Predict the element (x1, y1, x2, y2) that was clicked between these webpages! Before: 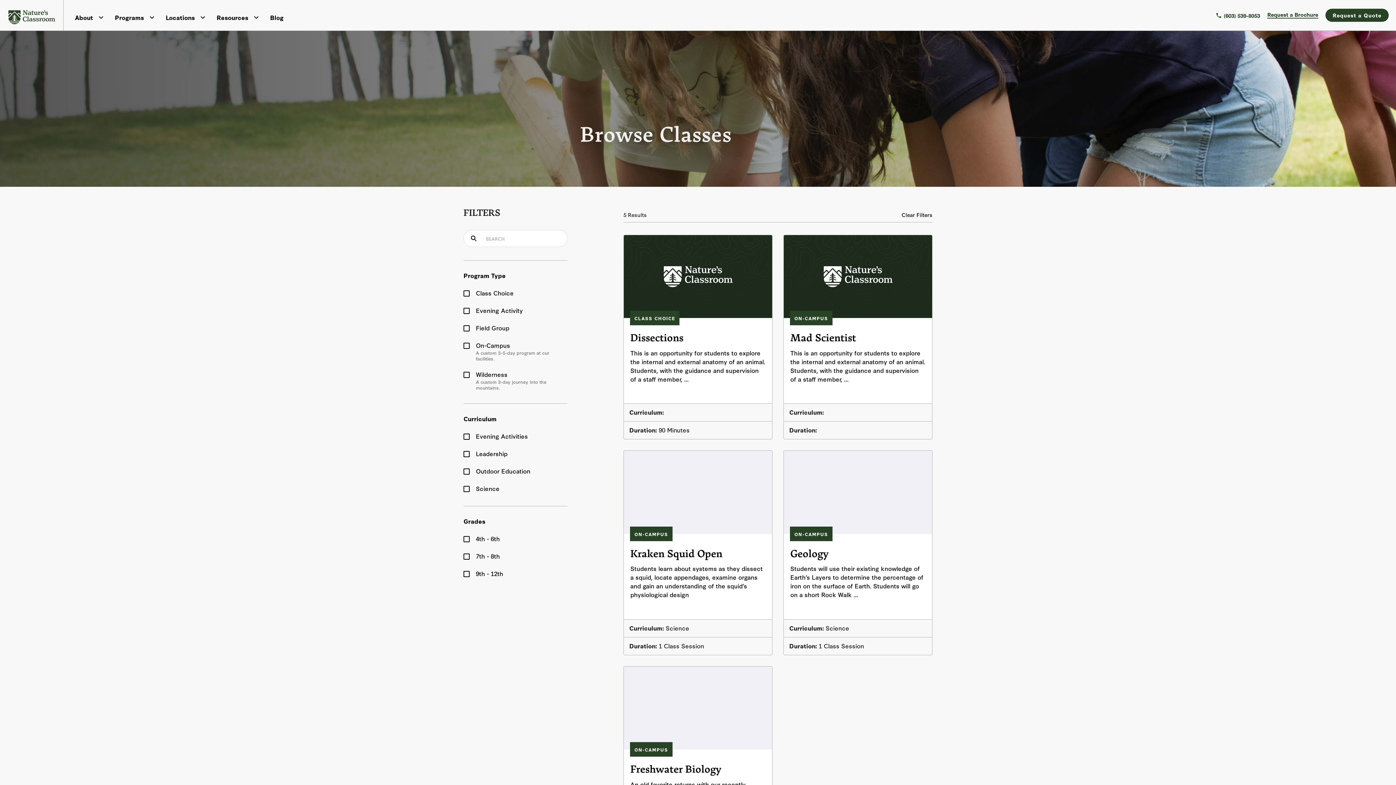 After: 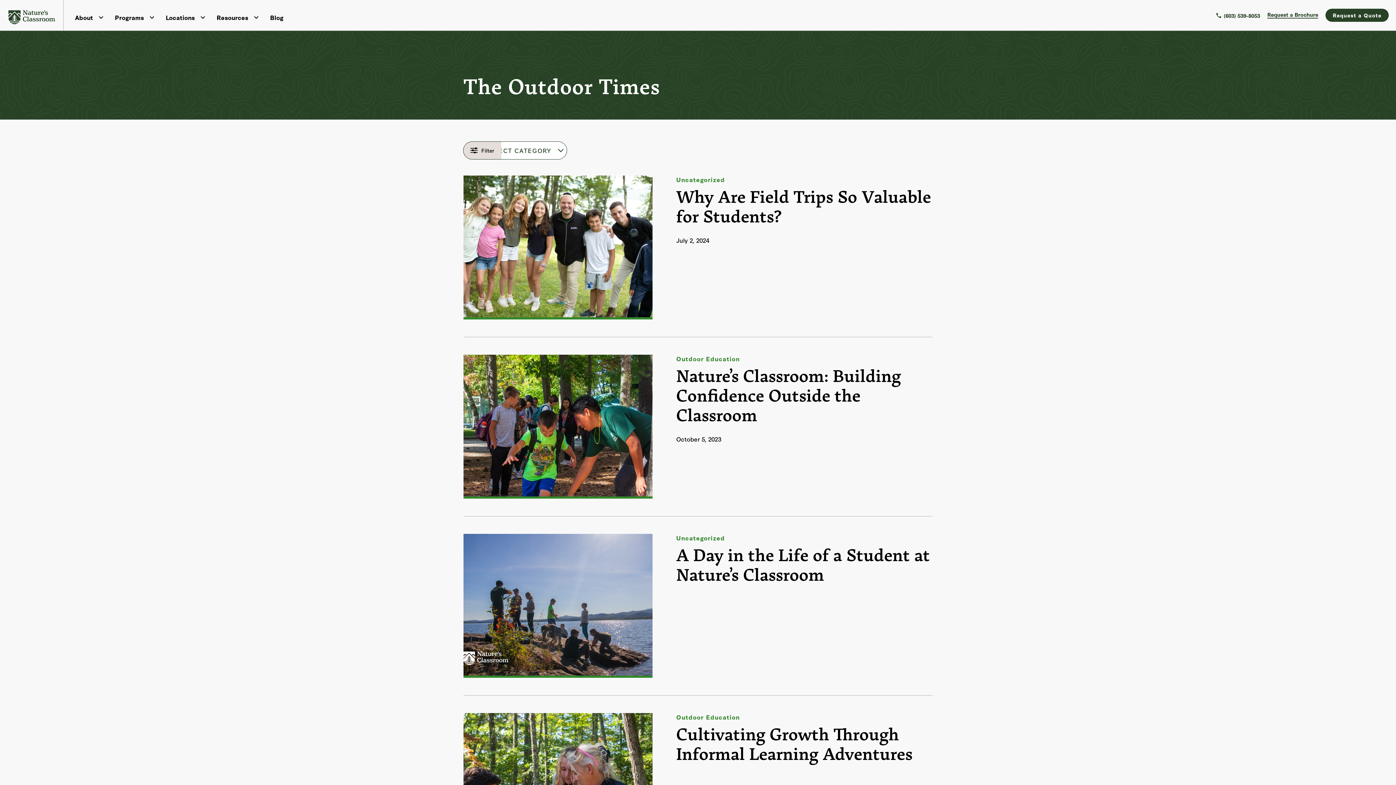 Action: label: Blog bbox: (270, 12, 283, 21)